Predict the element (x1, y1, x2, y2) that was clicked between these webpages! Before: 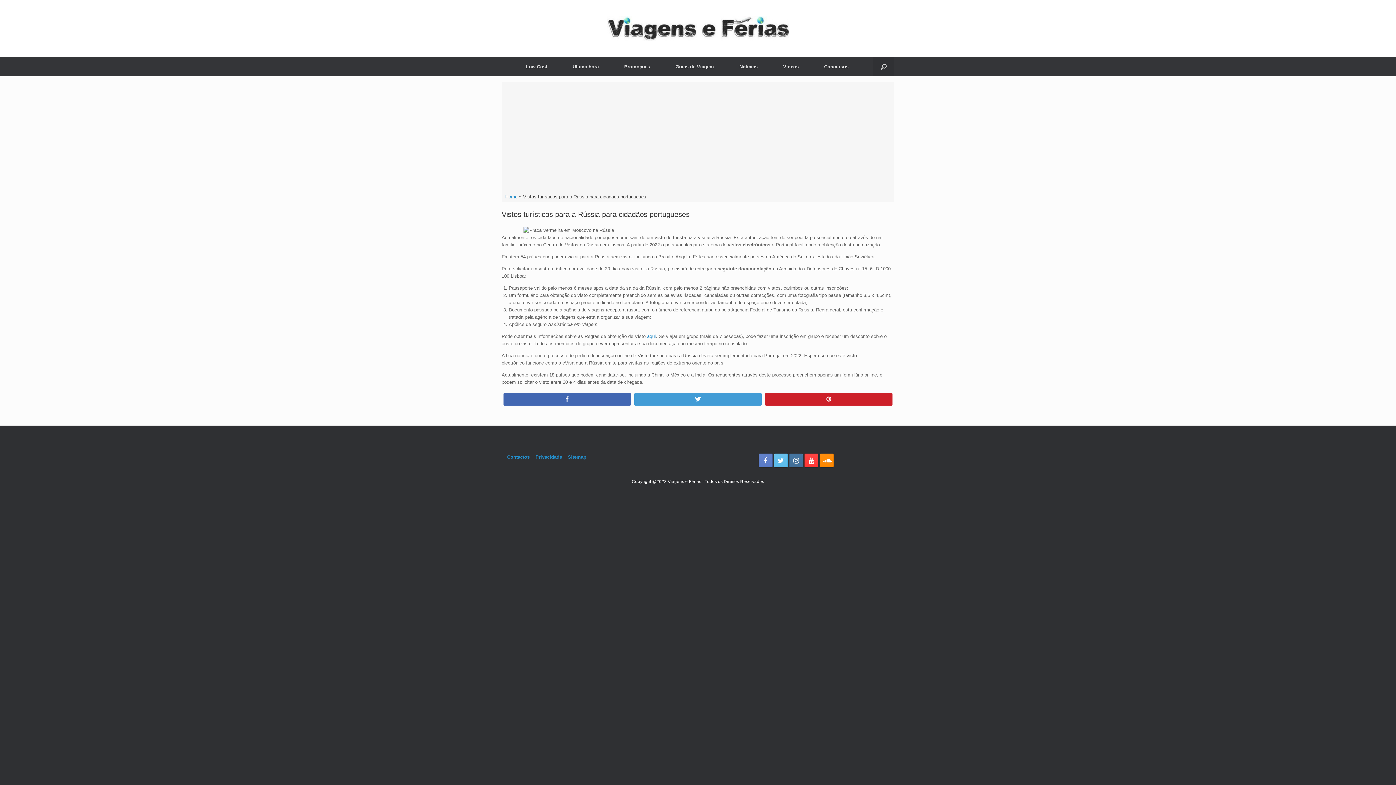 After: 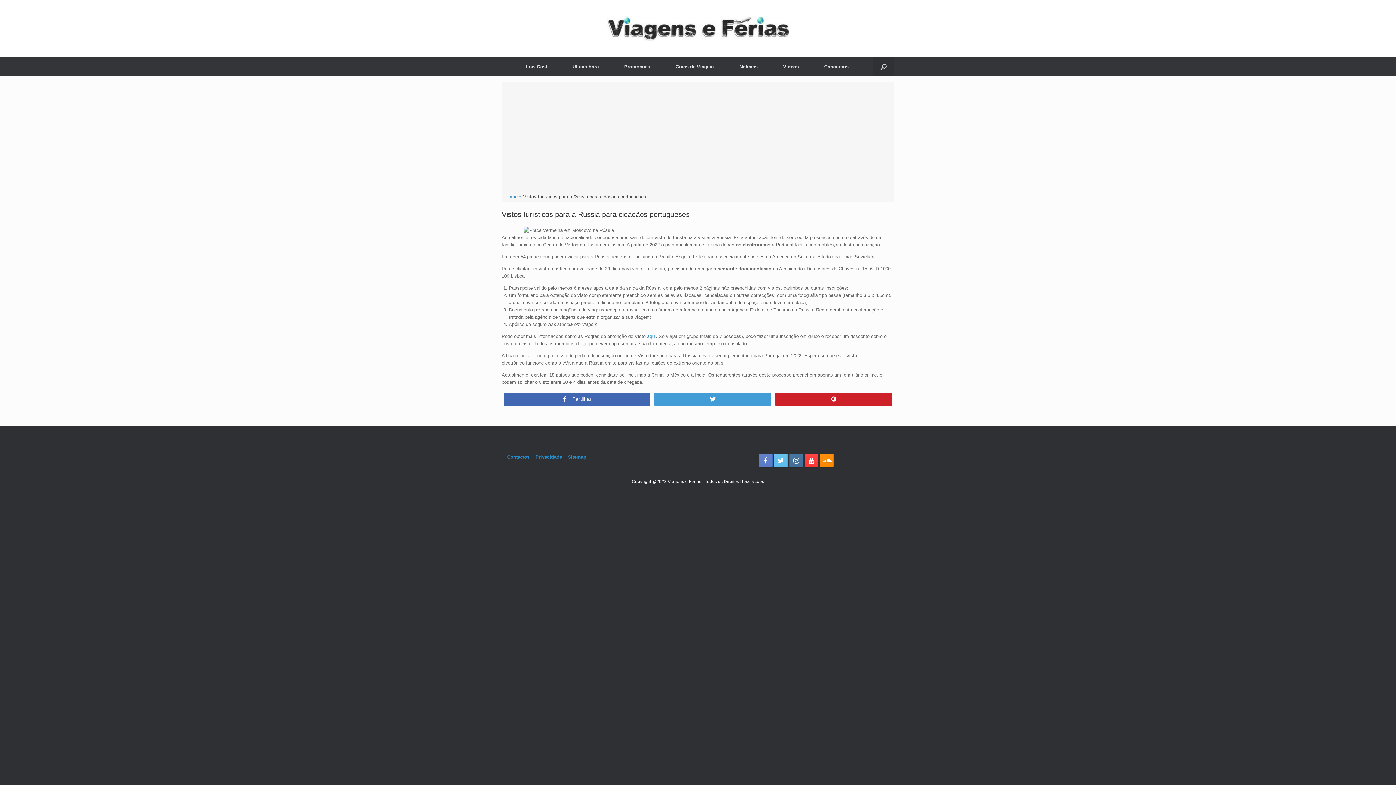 Action: bbox: (504, 393, 630, 404) label: Partilhar